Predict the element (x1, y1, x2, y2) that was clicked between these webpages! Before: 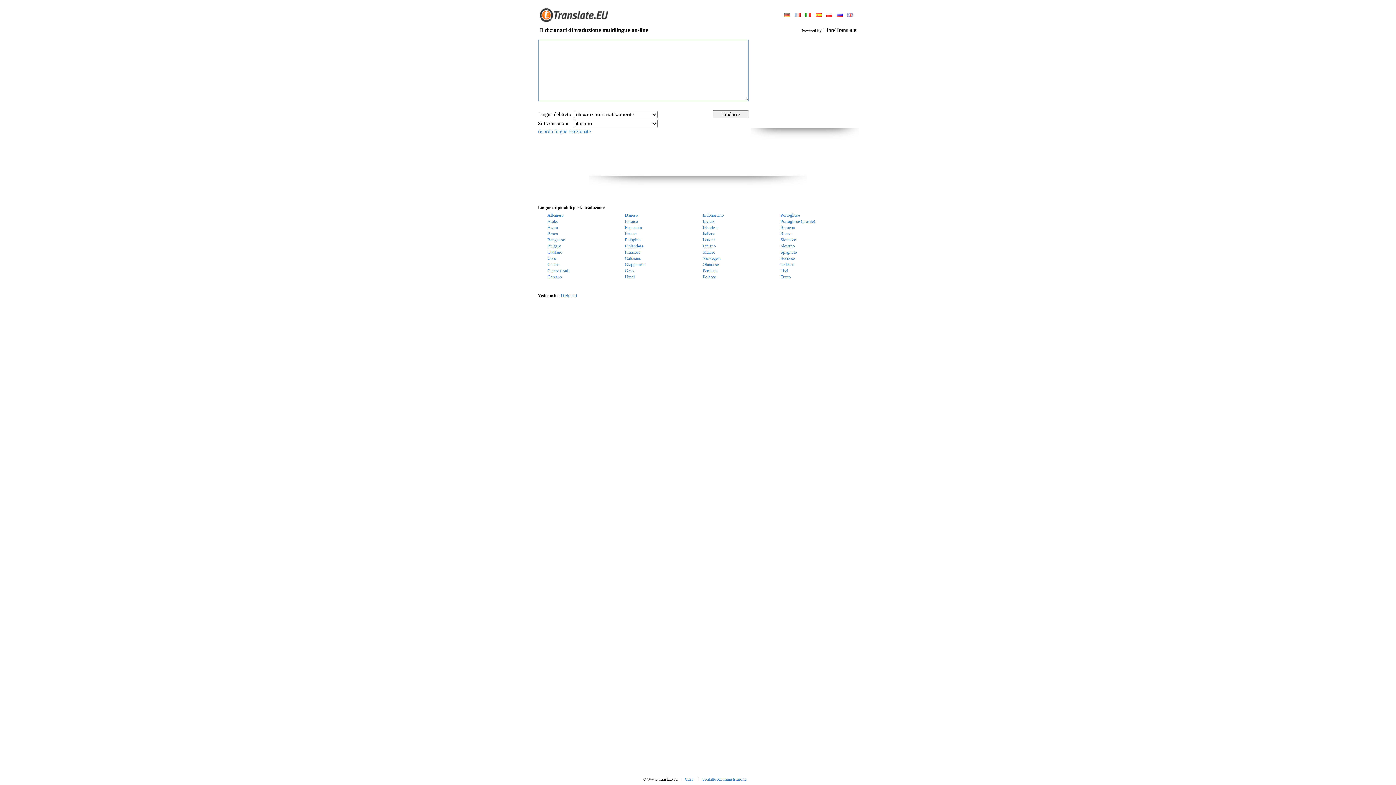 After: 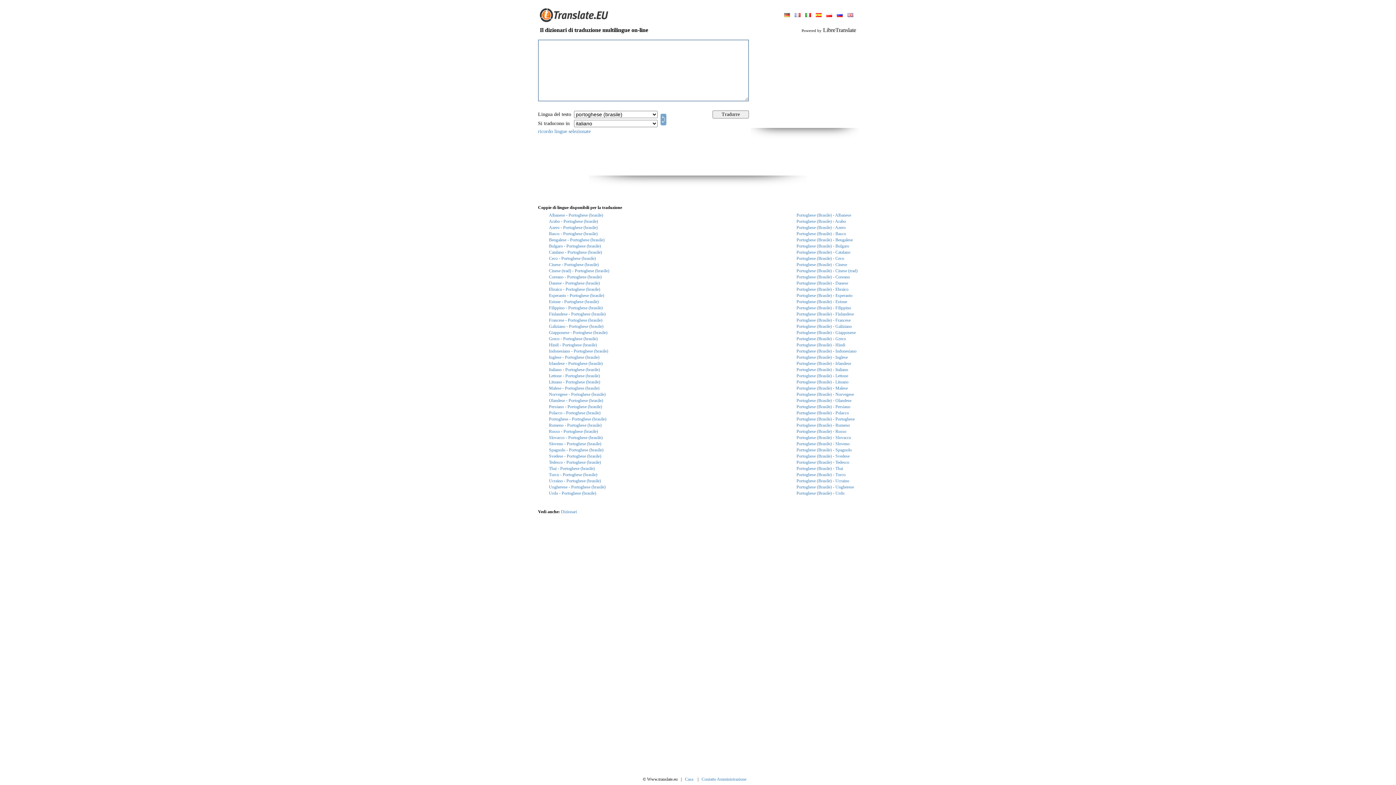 Action: bbox: (780, 218, 815, 224) label: Portoghese (brasile)